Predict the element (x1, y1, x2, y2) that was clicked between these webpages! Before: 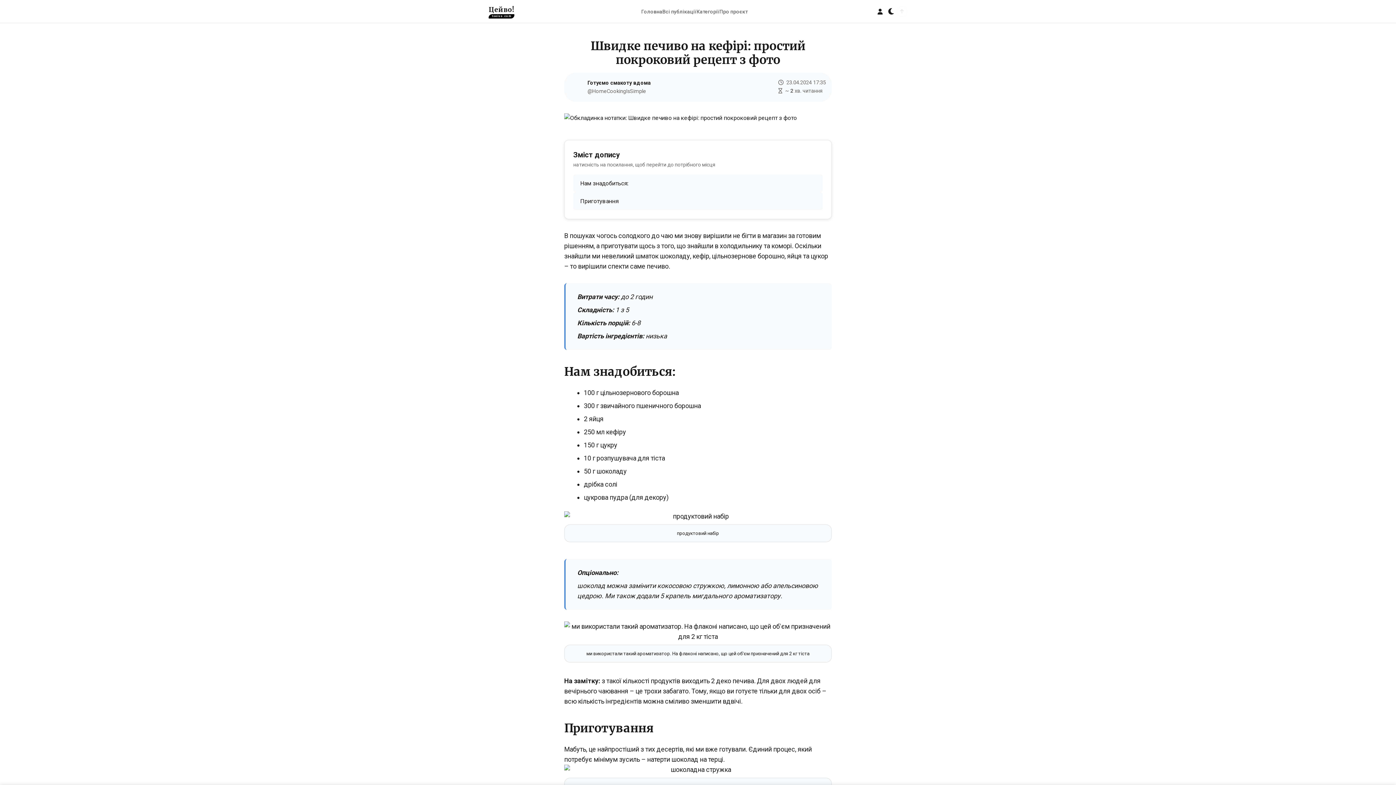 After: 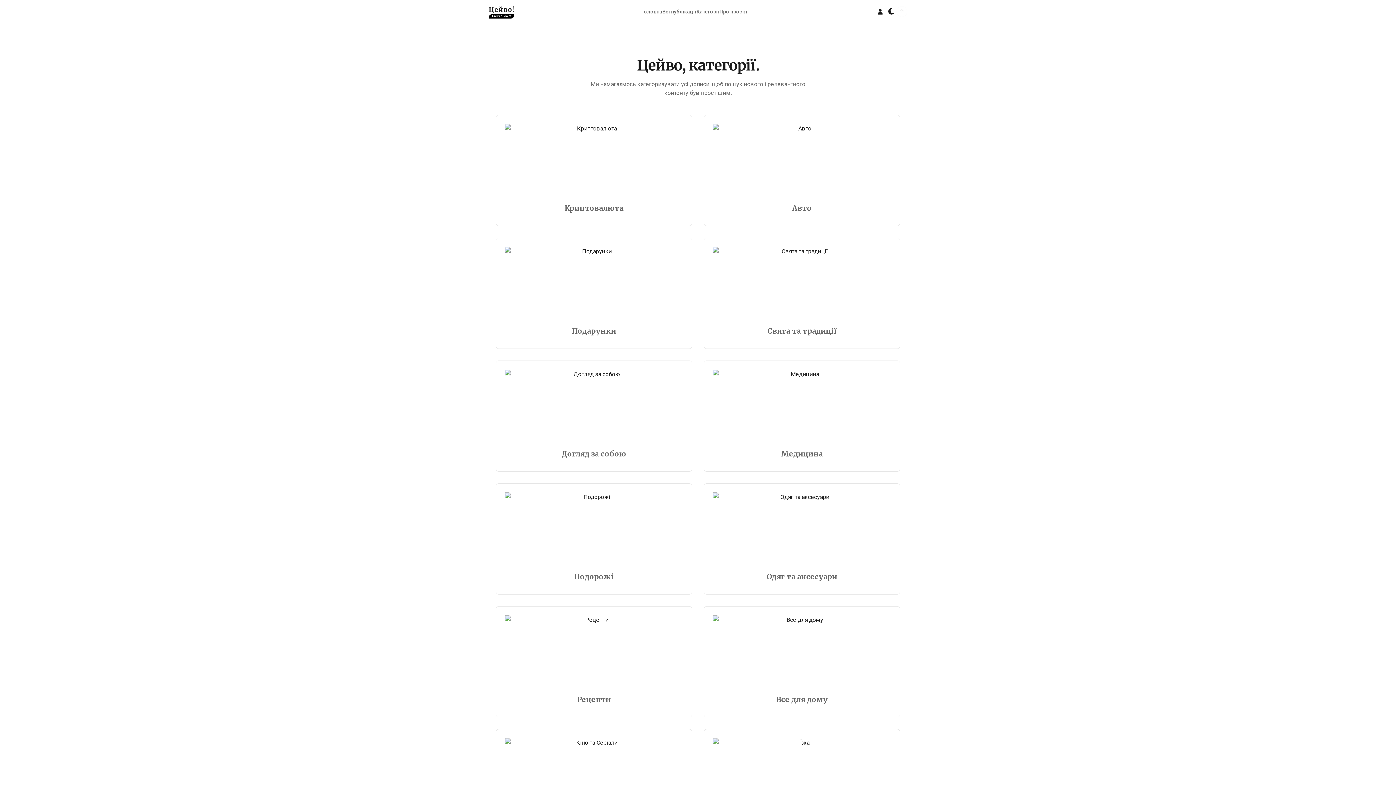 Action: label: Категорії bbox: (696, 7, 719, 15)